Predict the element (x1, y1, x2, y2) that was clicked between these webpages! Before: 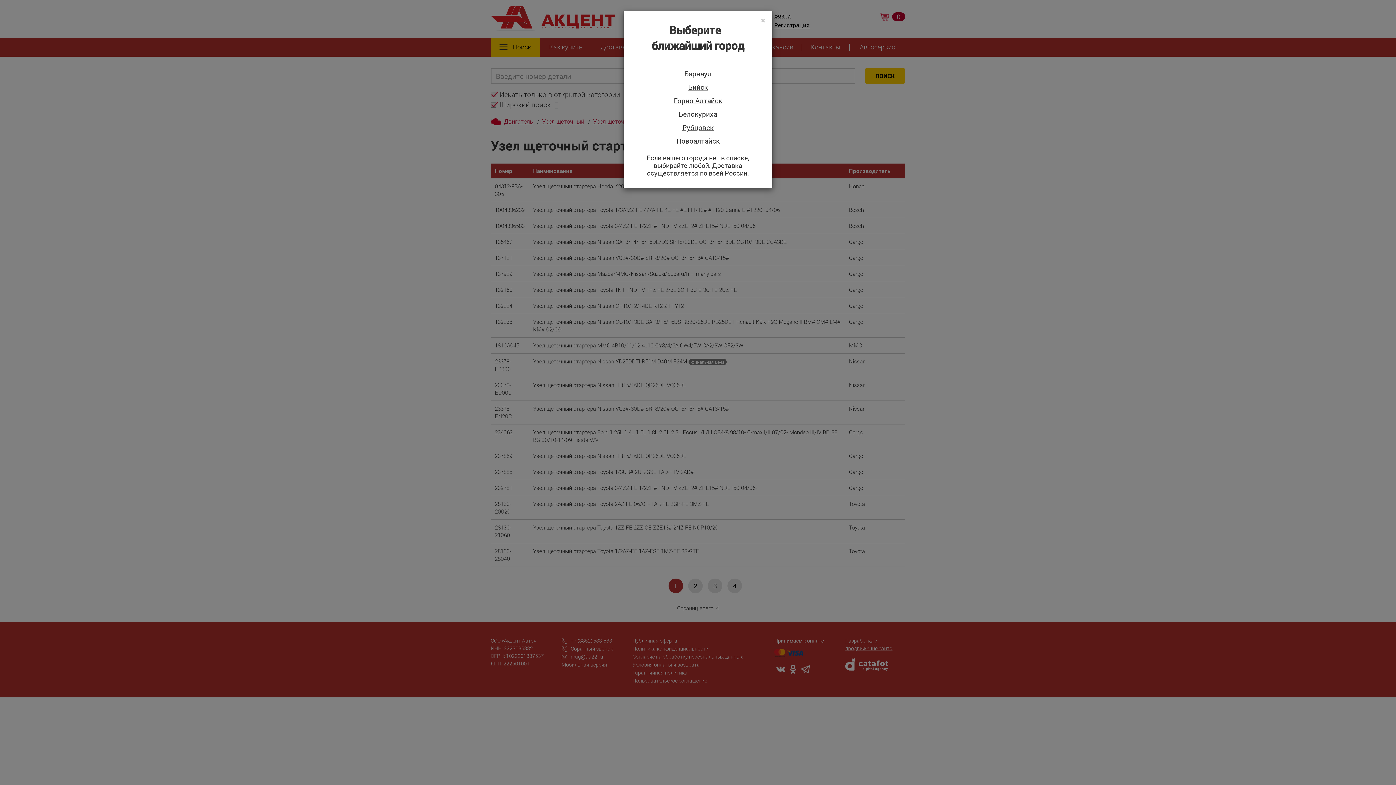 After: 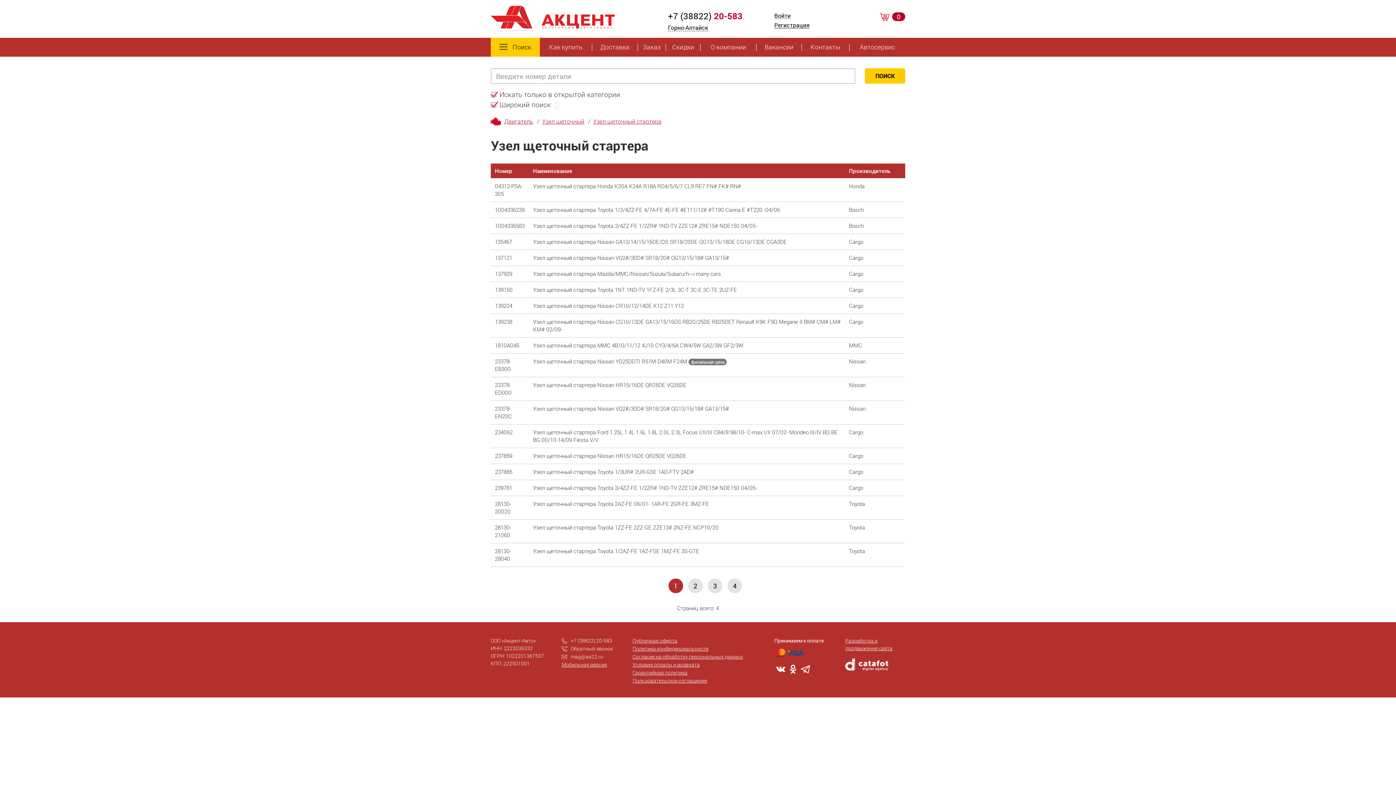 Action: bbox: (629, 96, 766, 110) label: Горно-Алтайск